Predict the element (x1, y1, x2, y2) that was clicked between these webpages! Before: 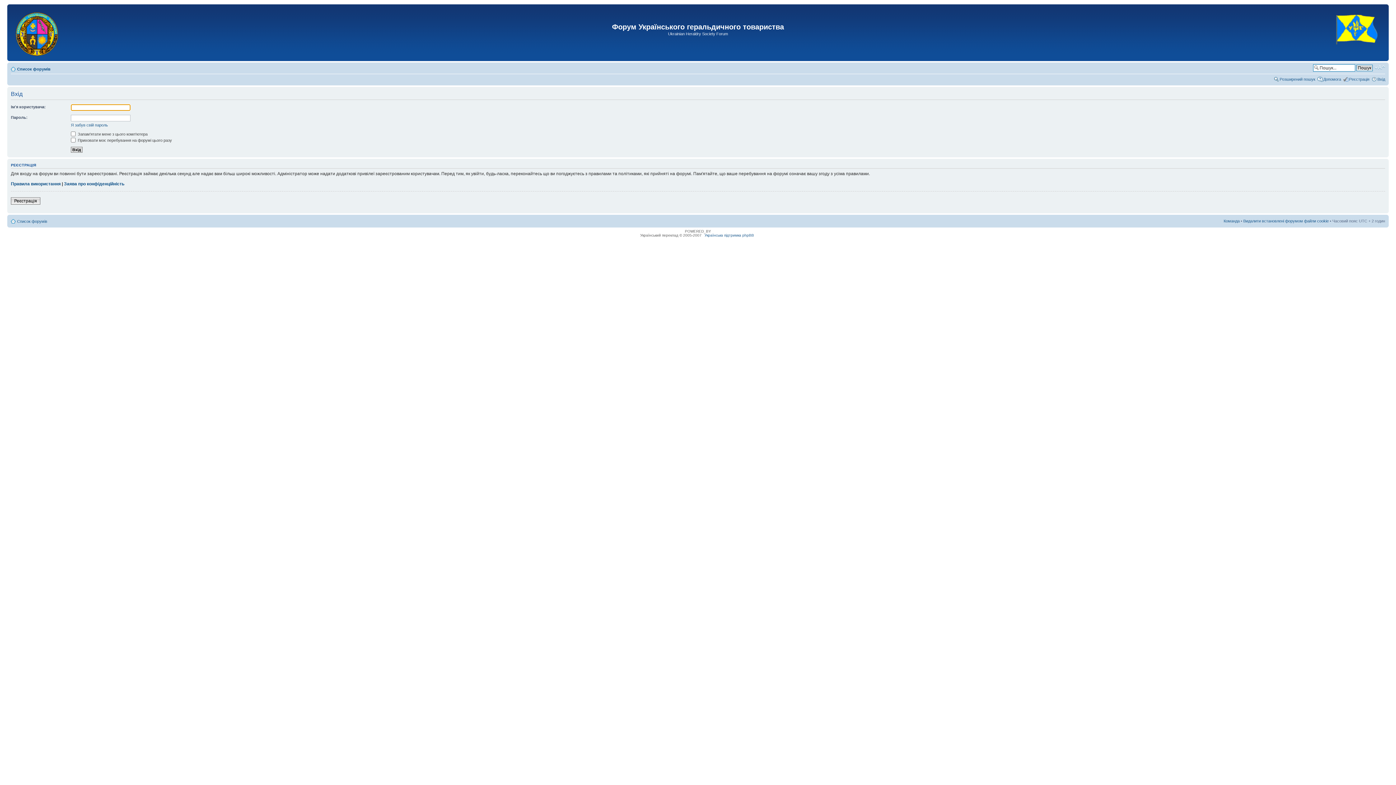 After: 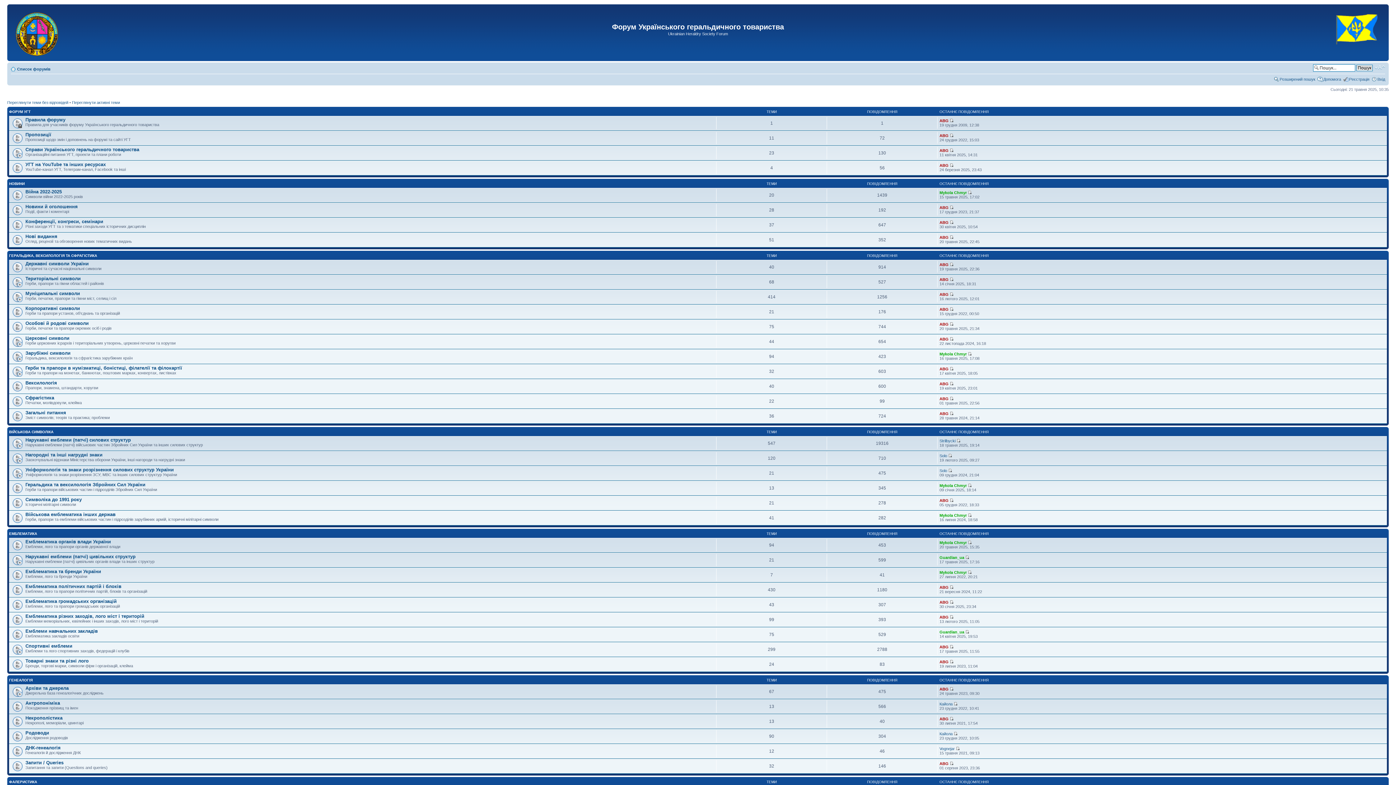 Action: label: Список форумів bbox: (17, 219, 47, 223)